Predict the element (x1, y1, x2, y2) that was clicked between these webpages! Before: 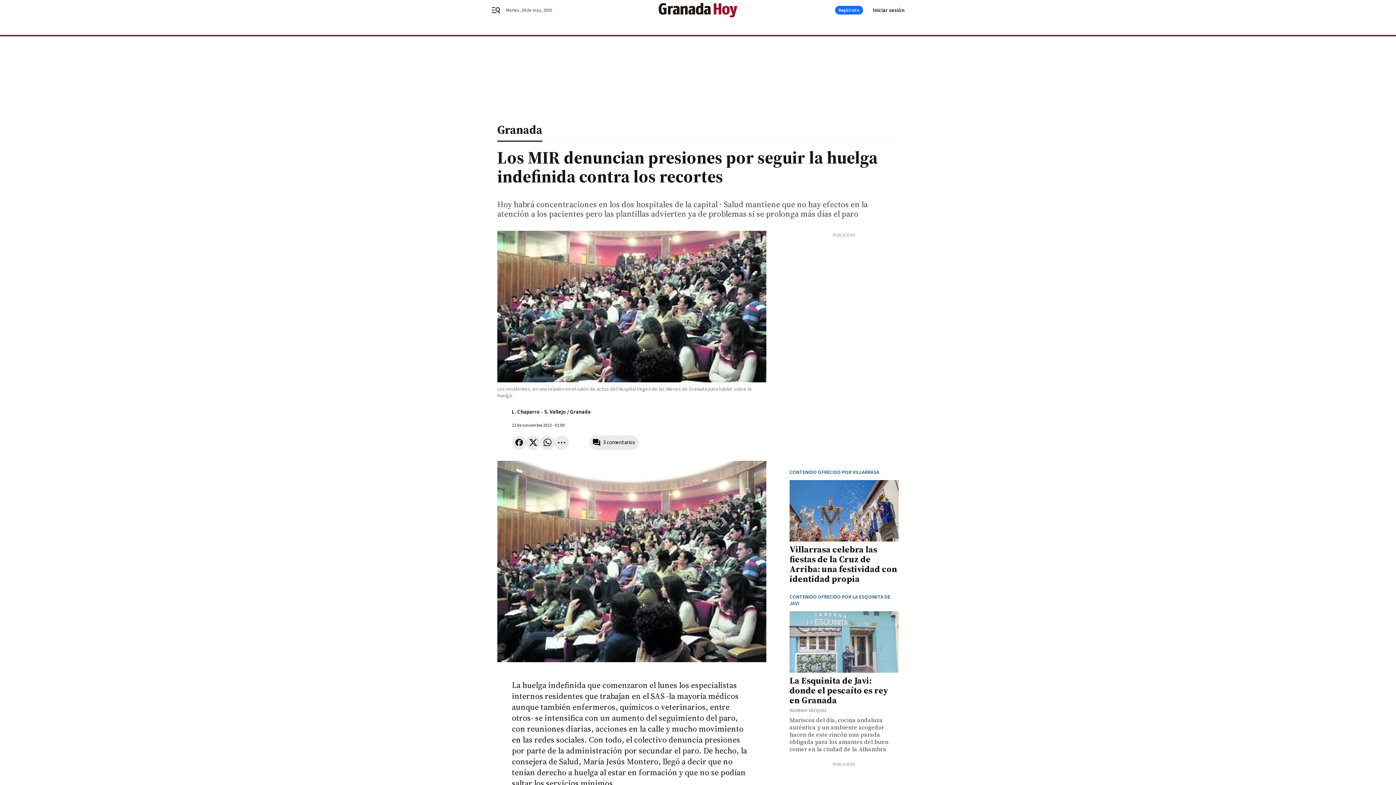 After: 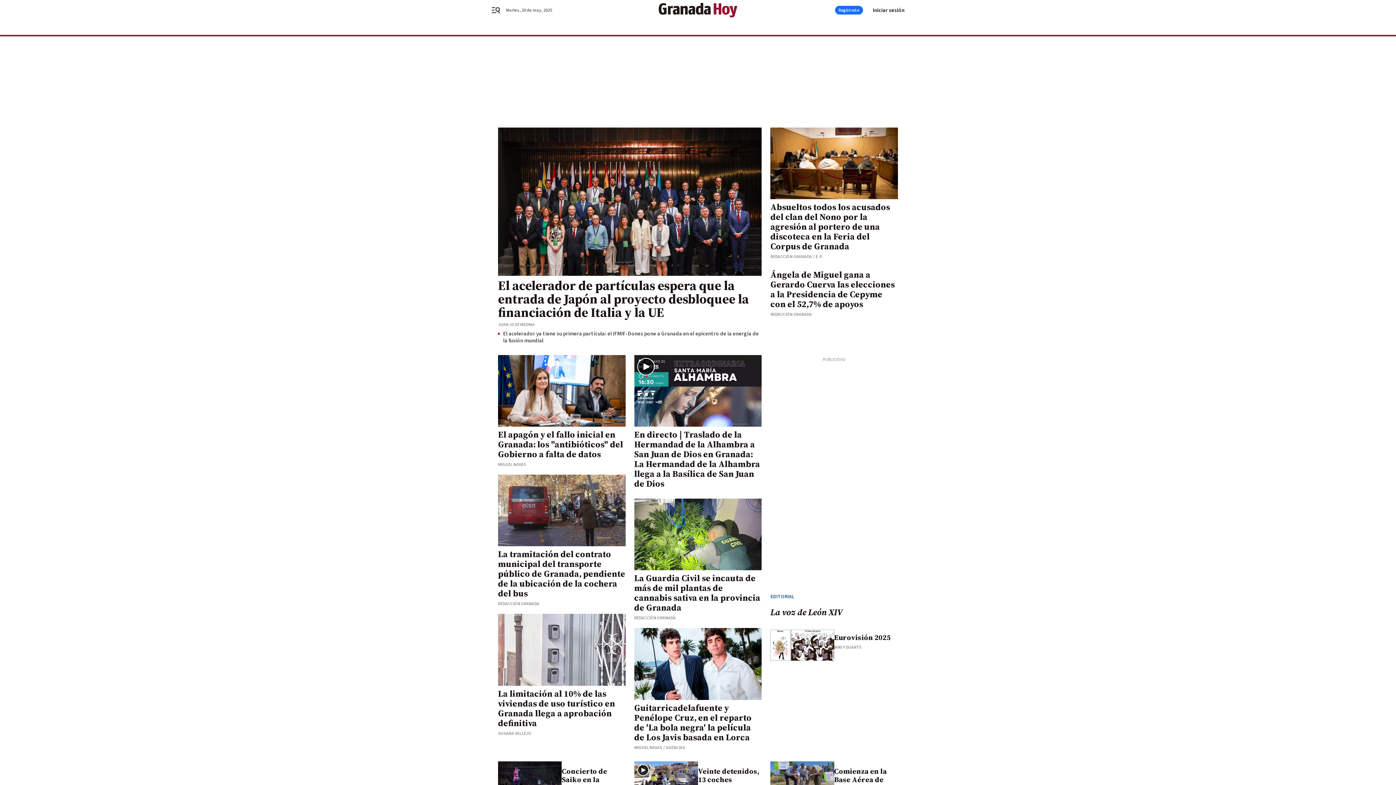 Action: bbox: (656, 2, 740, 17)